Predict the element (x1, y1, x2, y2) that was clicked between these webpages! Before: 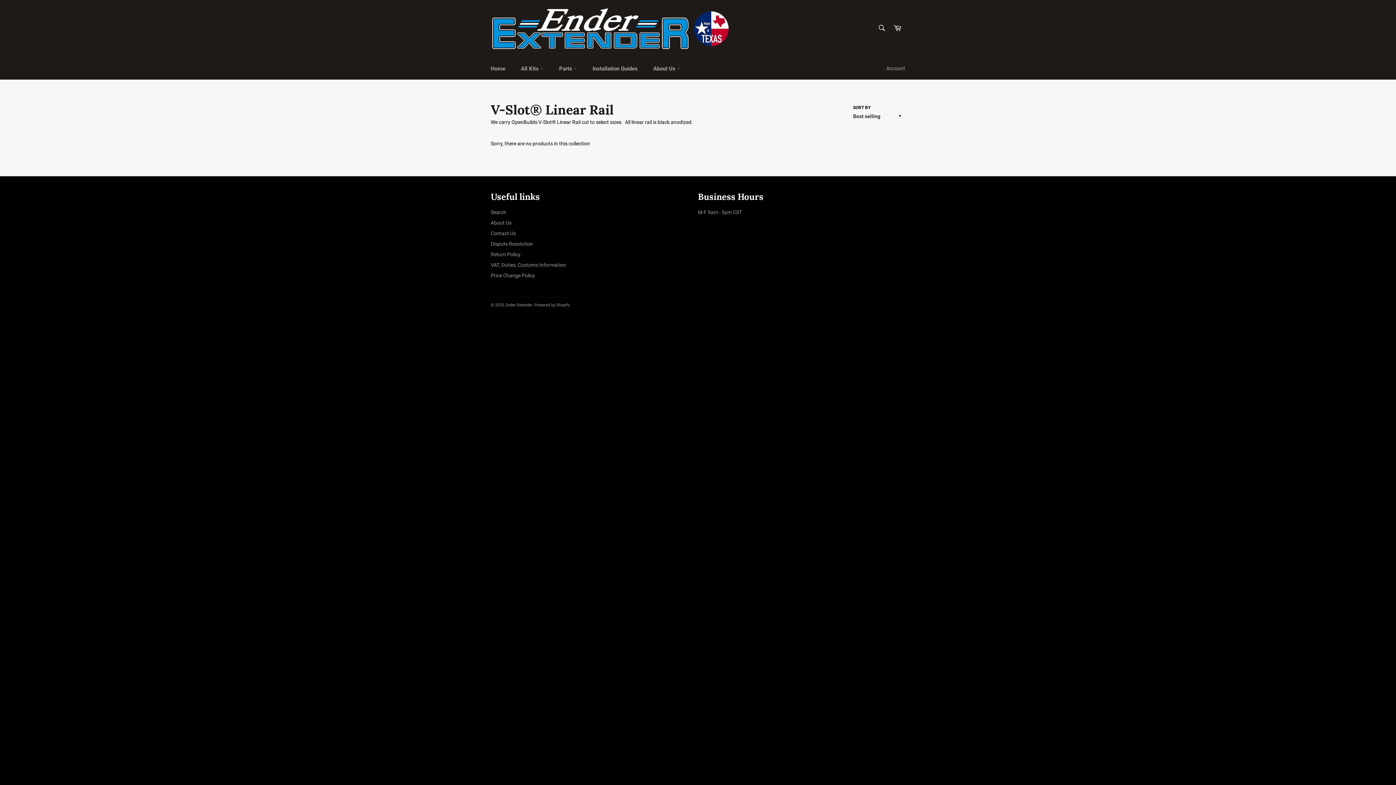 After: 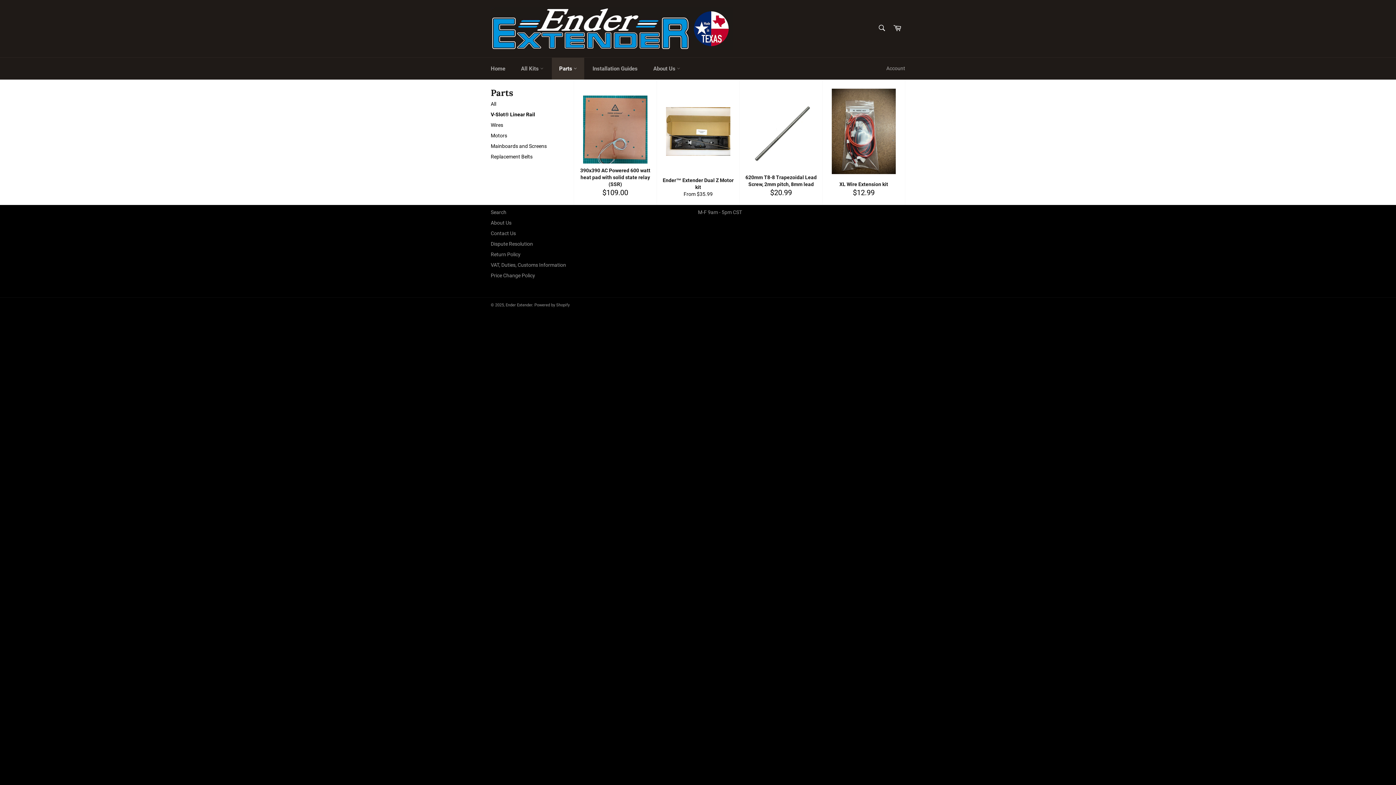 Action: label: Parts  bbox: (552, 57, 584, 79)